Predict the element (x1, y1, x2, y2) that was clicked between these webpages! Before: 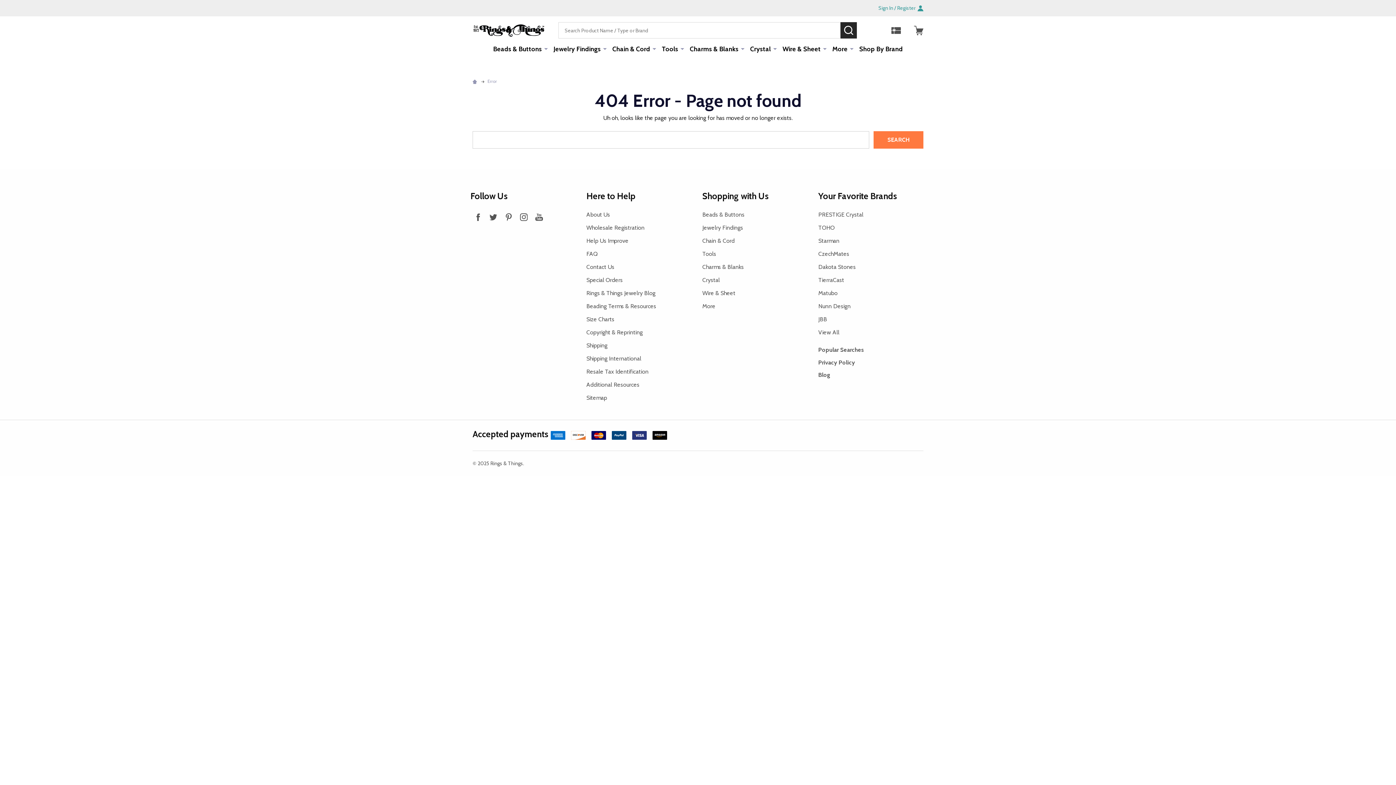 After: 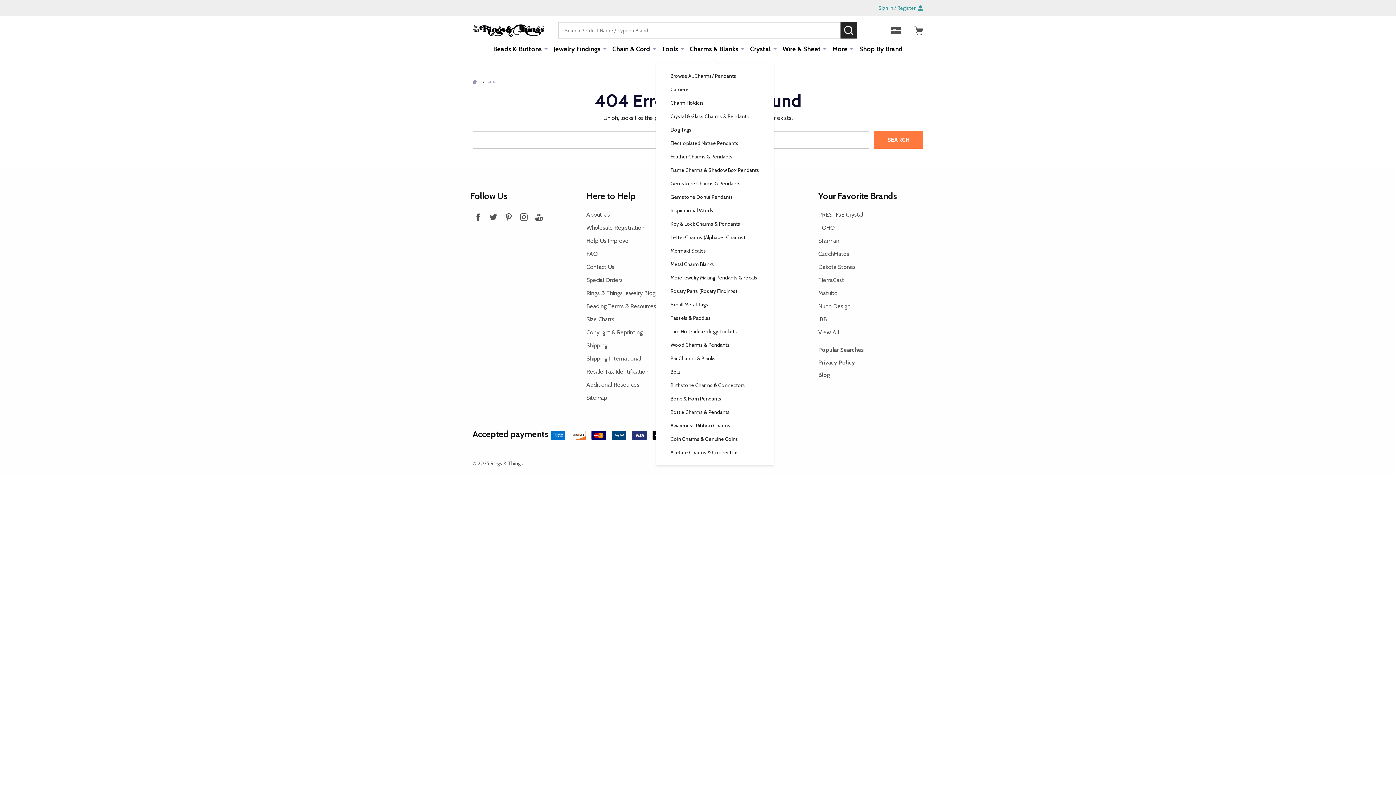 Action: bbox: (740, 38, 744, 58)